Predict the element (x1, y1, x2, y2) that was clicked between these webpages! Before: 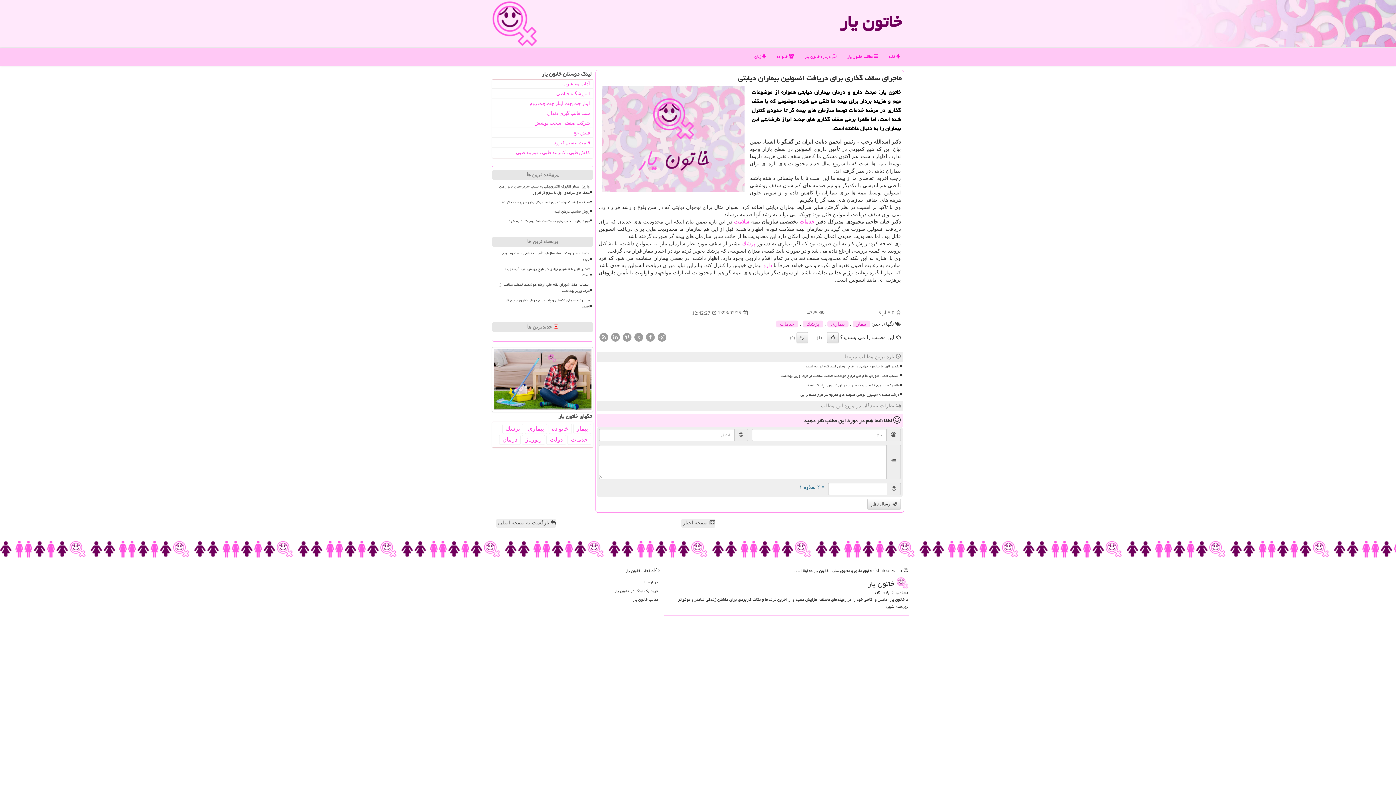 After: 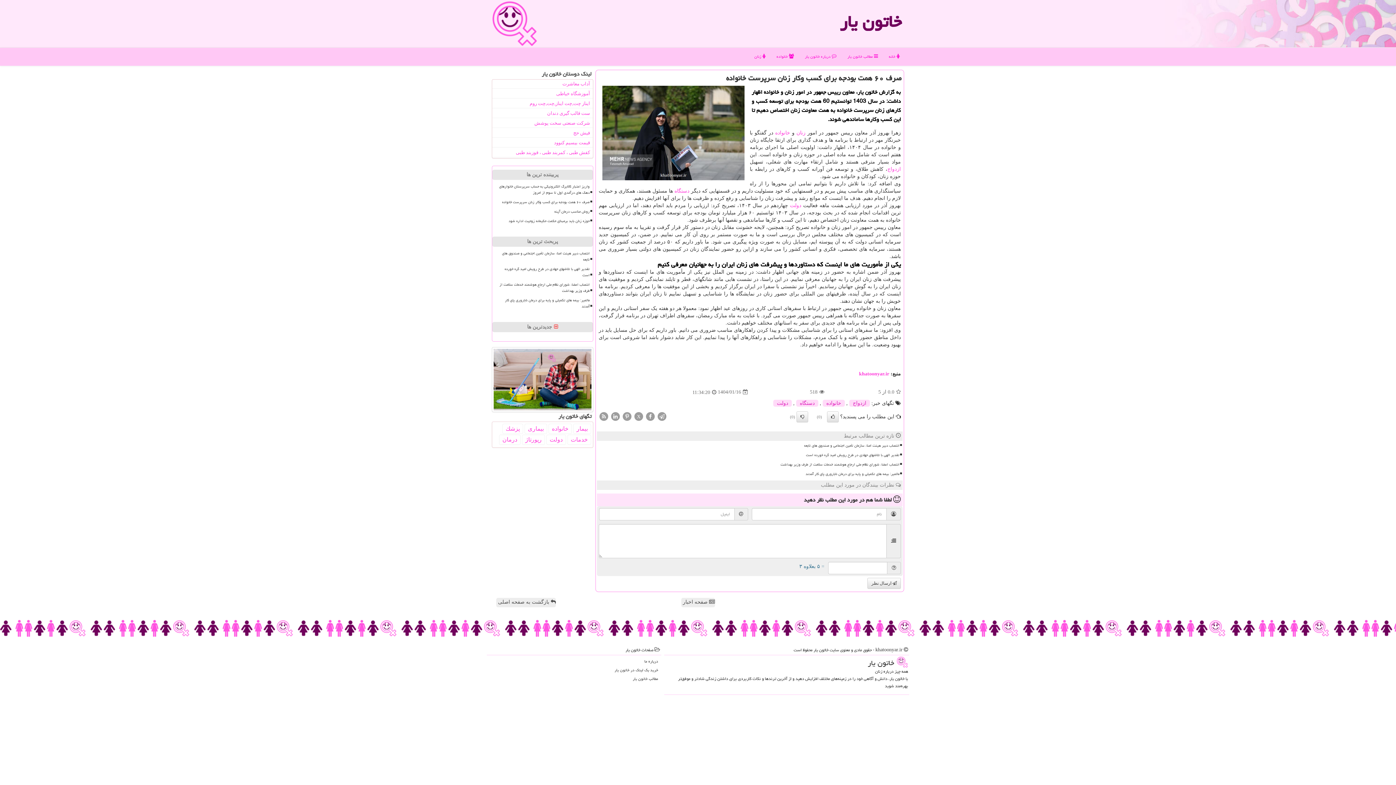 Action: label: صرف ۶۰ همت بودجه برای کسب وکار زنان سرپرست خانواده bbox: (495, 198, 590, 206)